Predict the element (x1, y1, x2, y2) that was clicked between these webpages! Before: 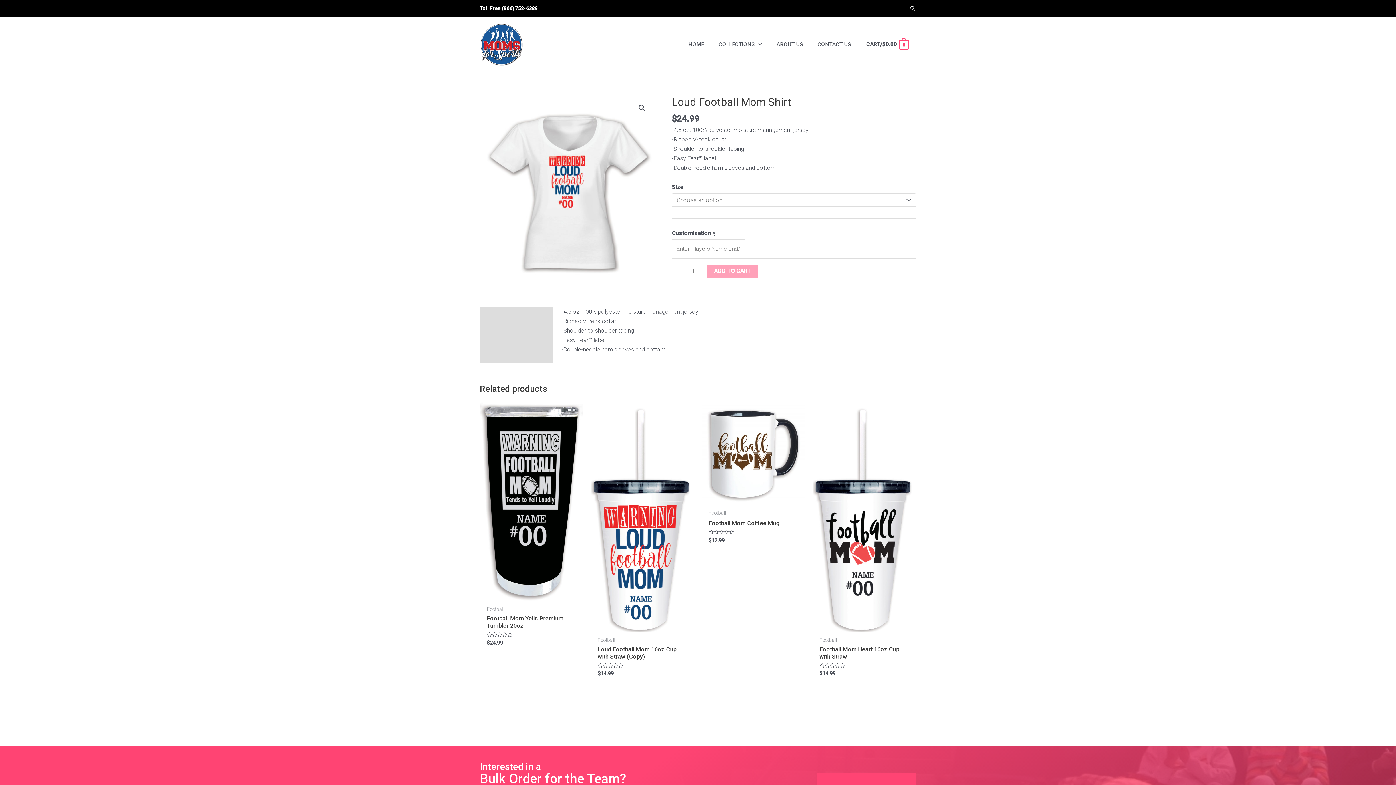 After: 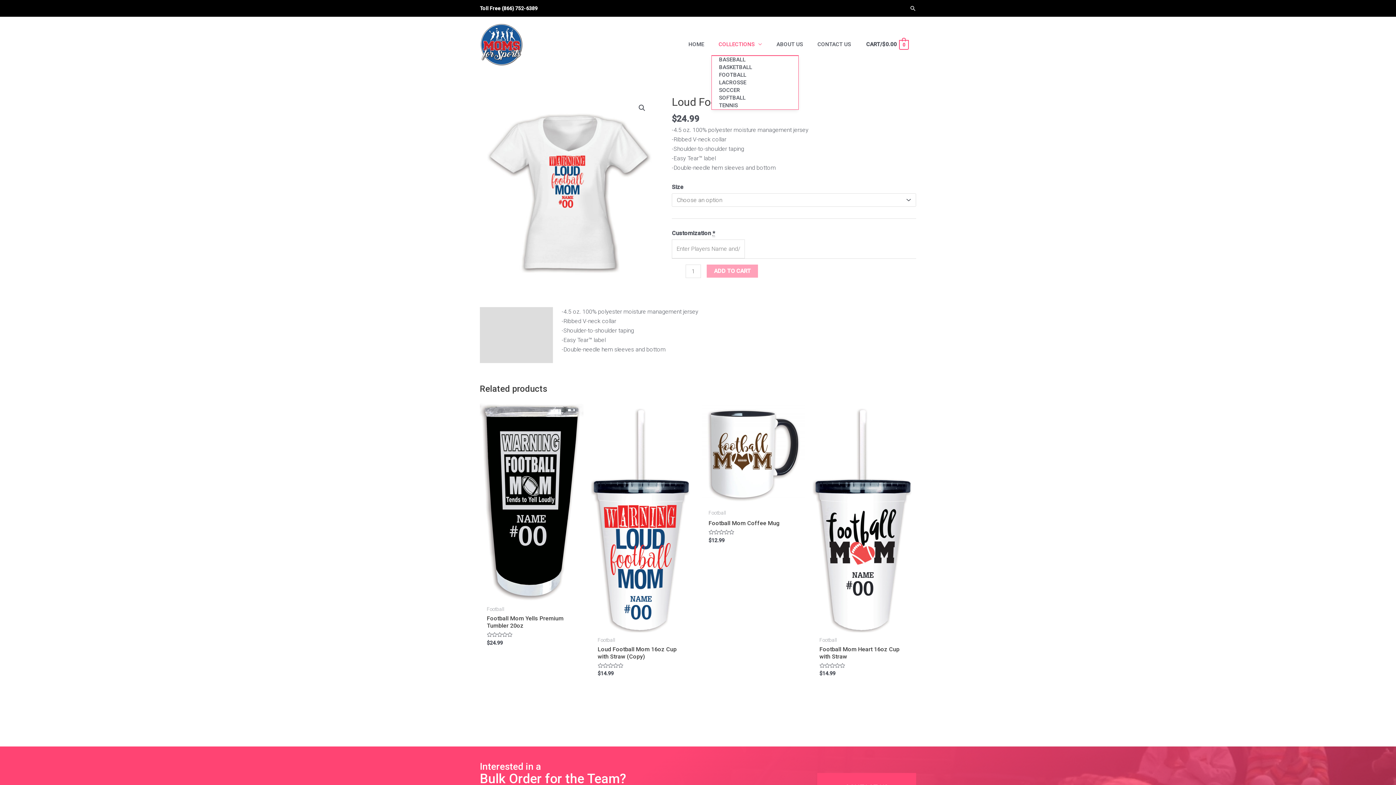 Action: bbox: (711, 33, 769, 55) label: COLLECTIONS